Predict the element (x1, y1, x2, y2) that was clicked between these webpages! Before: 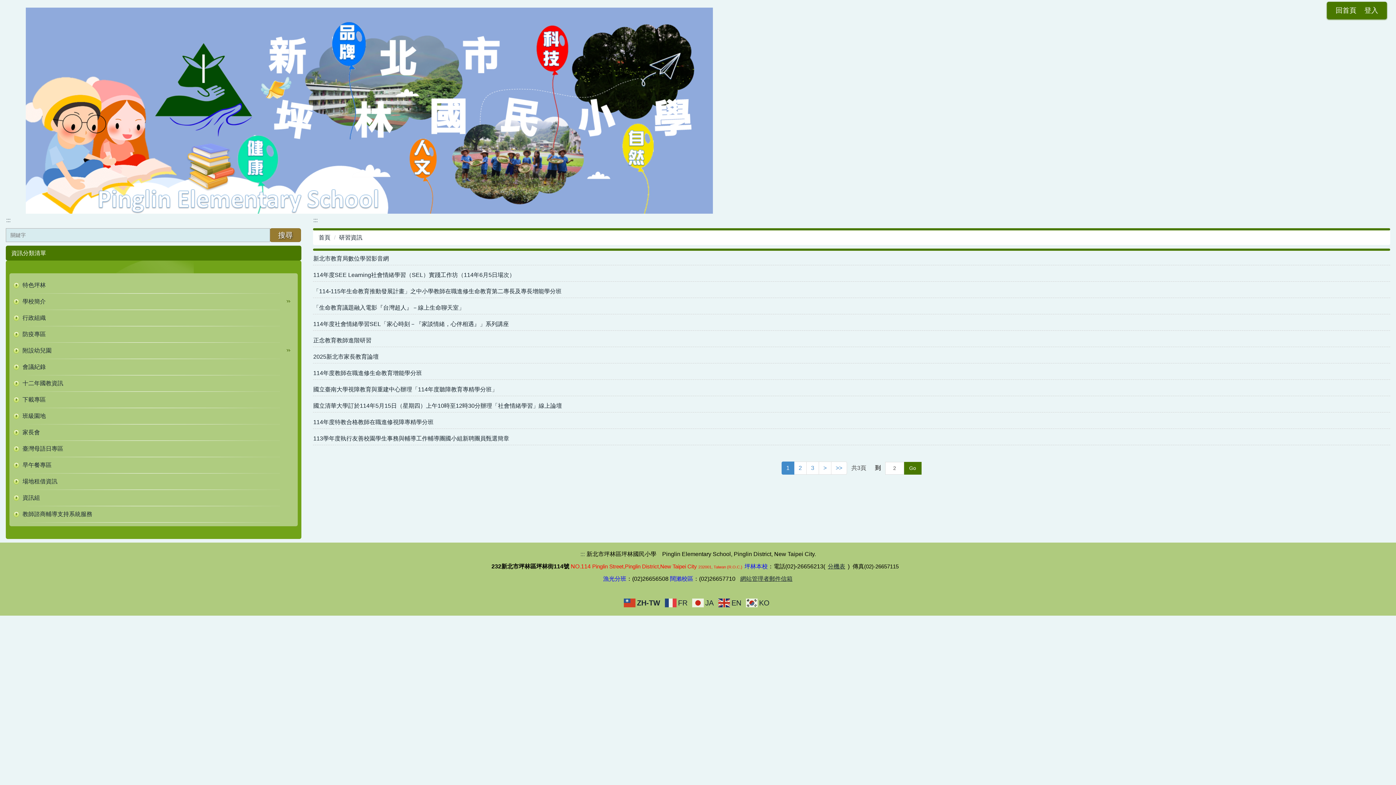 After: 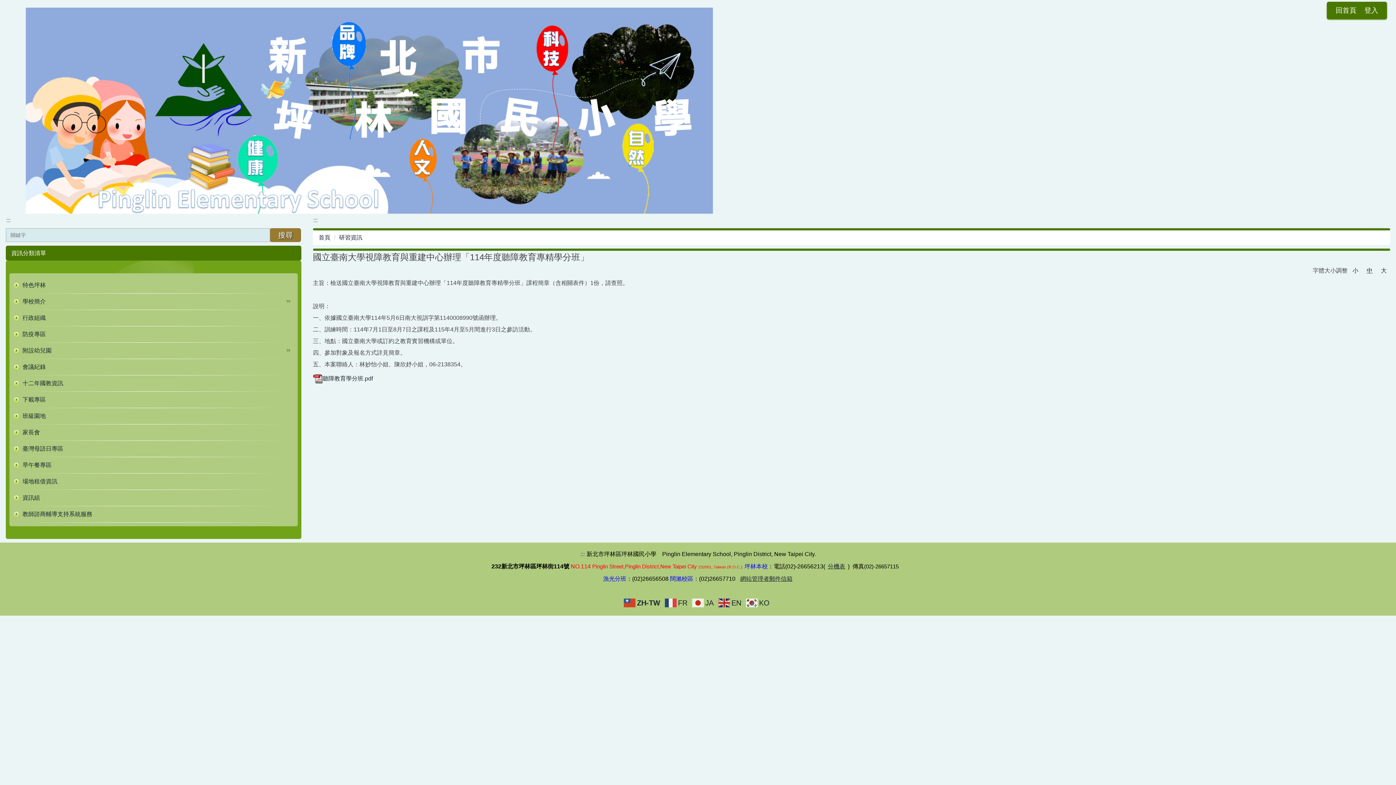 Action: bbox: (313, 386, 498, 393) label: 國立臺南大學視障教育與重建中心辦理「114年度聽障教育專精學分班」